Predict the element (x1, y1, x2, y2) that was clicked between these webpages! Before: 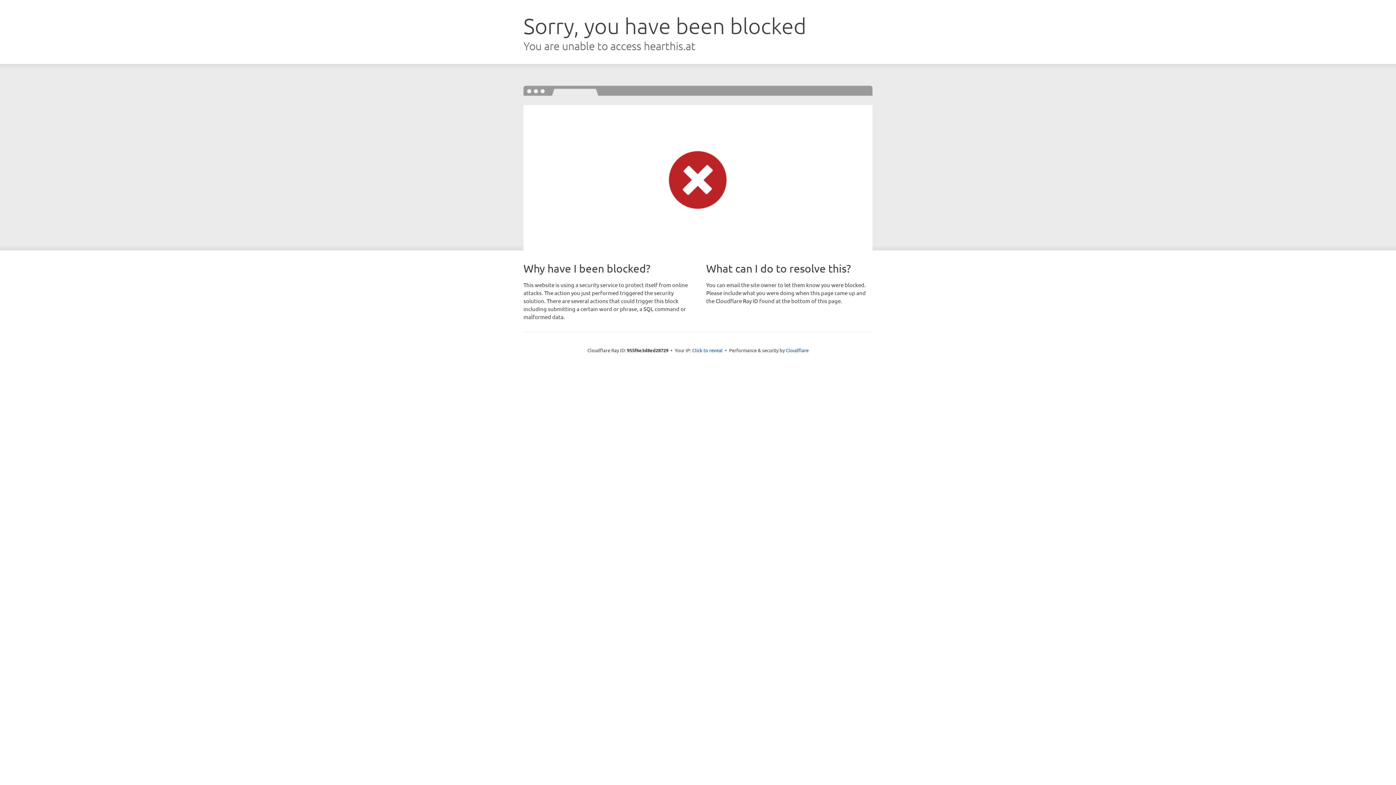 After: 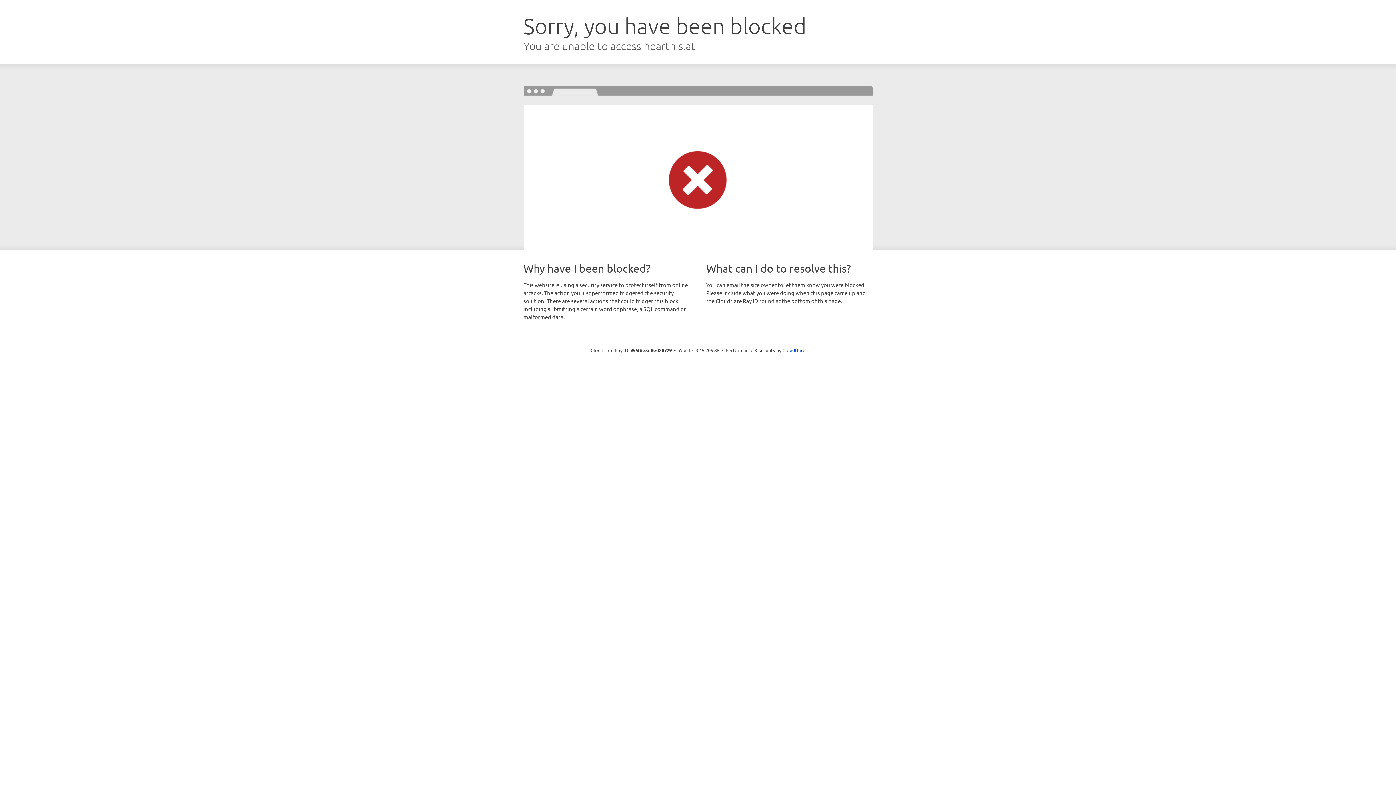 Action: label: Click to reveal bbox: (692, 346, 722, 353)